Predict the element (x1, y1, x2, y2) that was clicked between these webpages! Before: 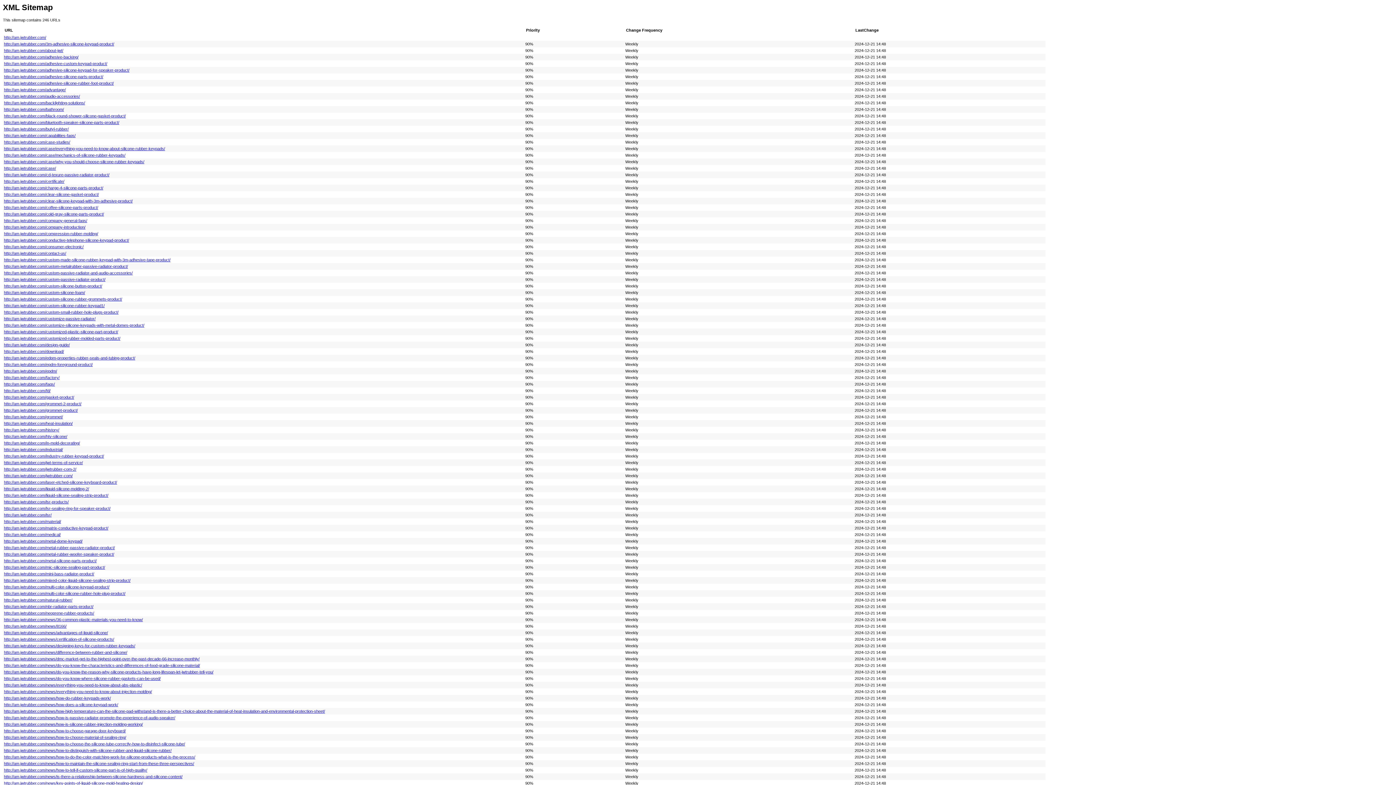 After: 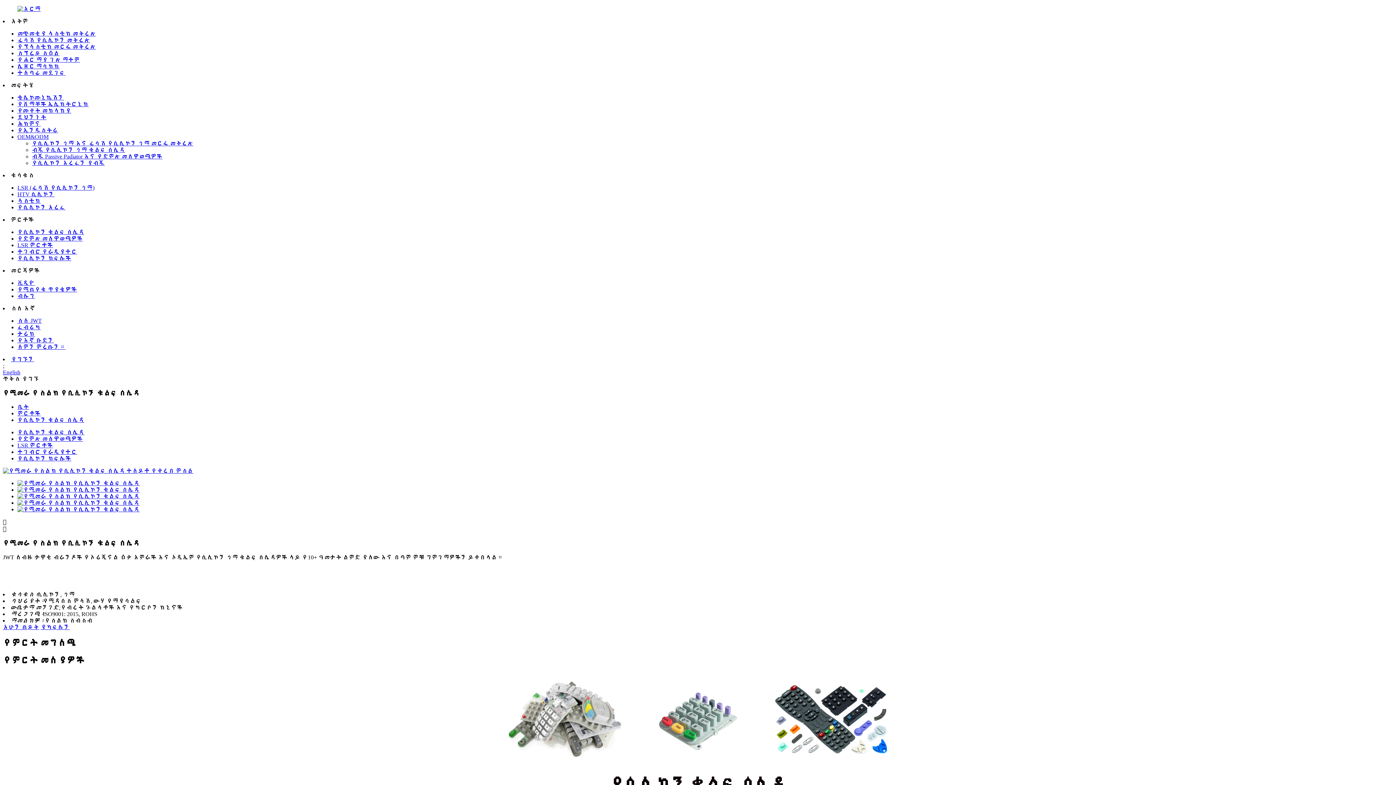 Action: label: http://am.jwtrubber.com/conductive-telephone-silicone-keypad-product/ bbox: (4, 238, 129, 242)